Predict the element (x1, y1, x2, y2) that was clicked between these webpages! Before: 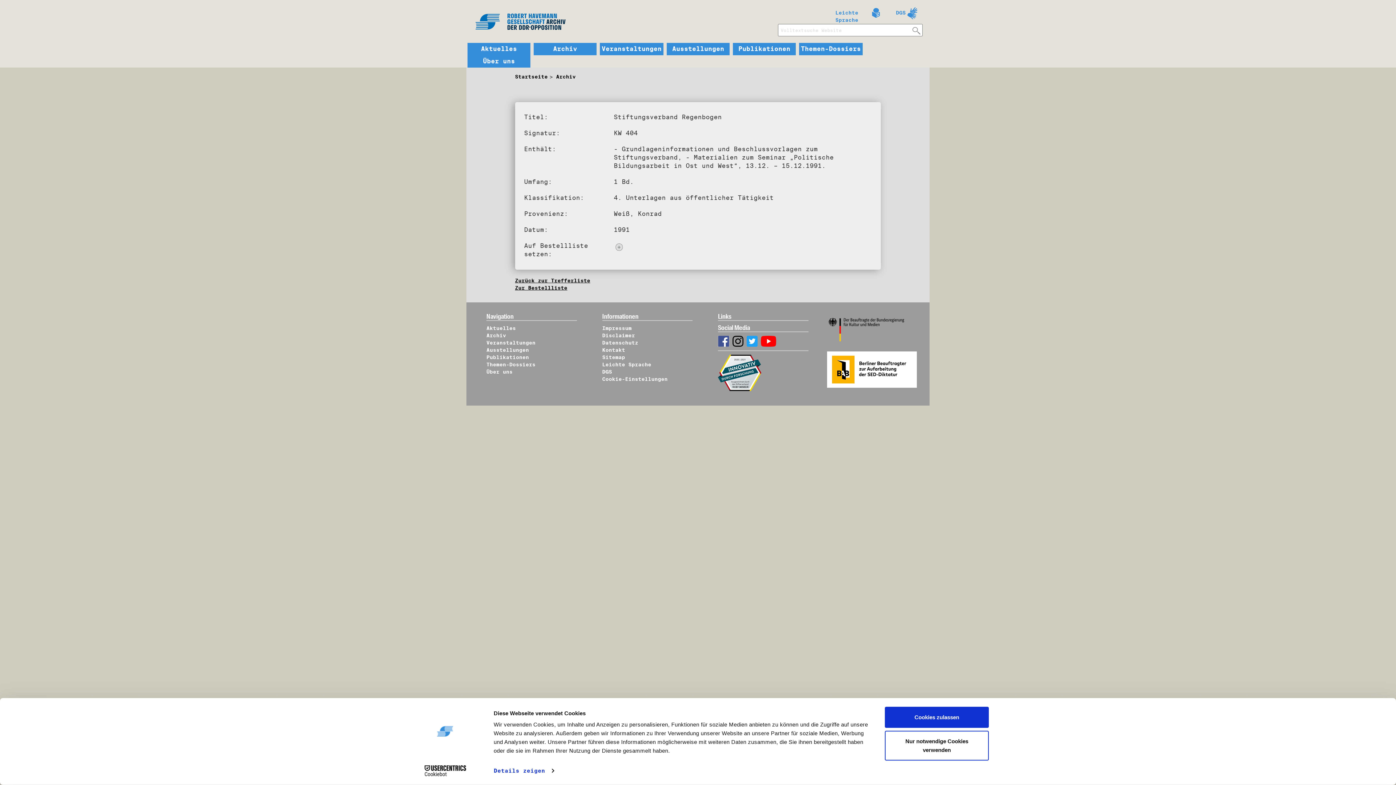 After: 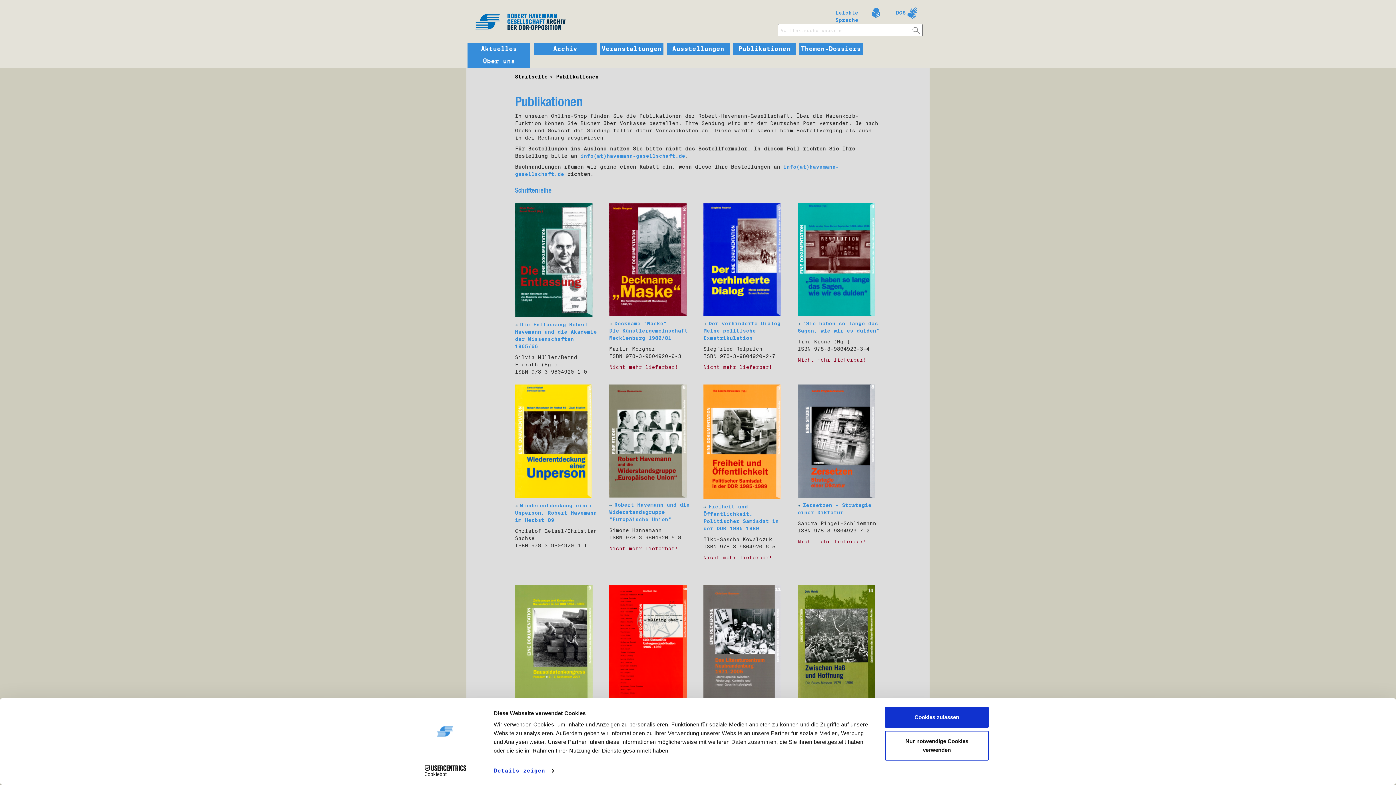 Action: label: Publikationen bbox: (486, 354, 529, 360)